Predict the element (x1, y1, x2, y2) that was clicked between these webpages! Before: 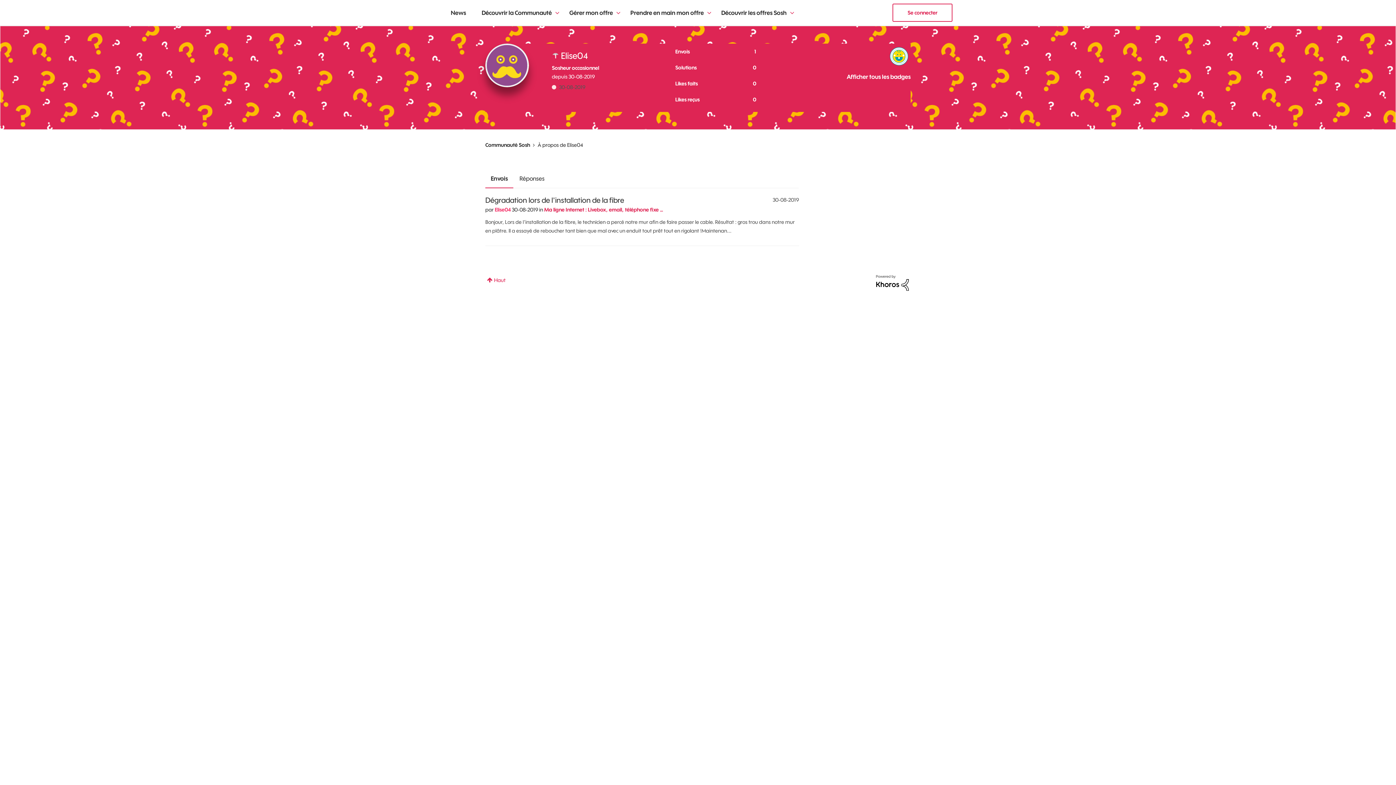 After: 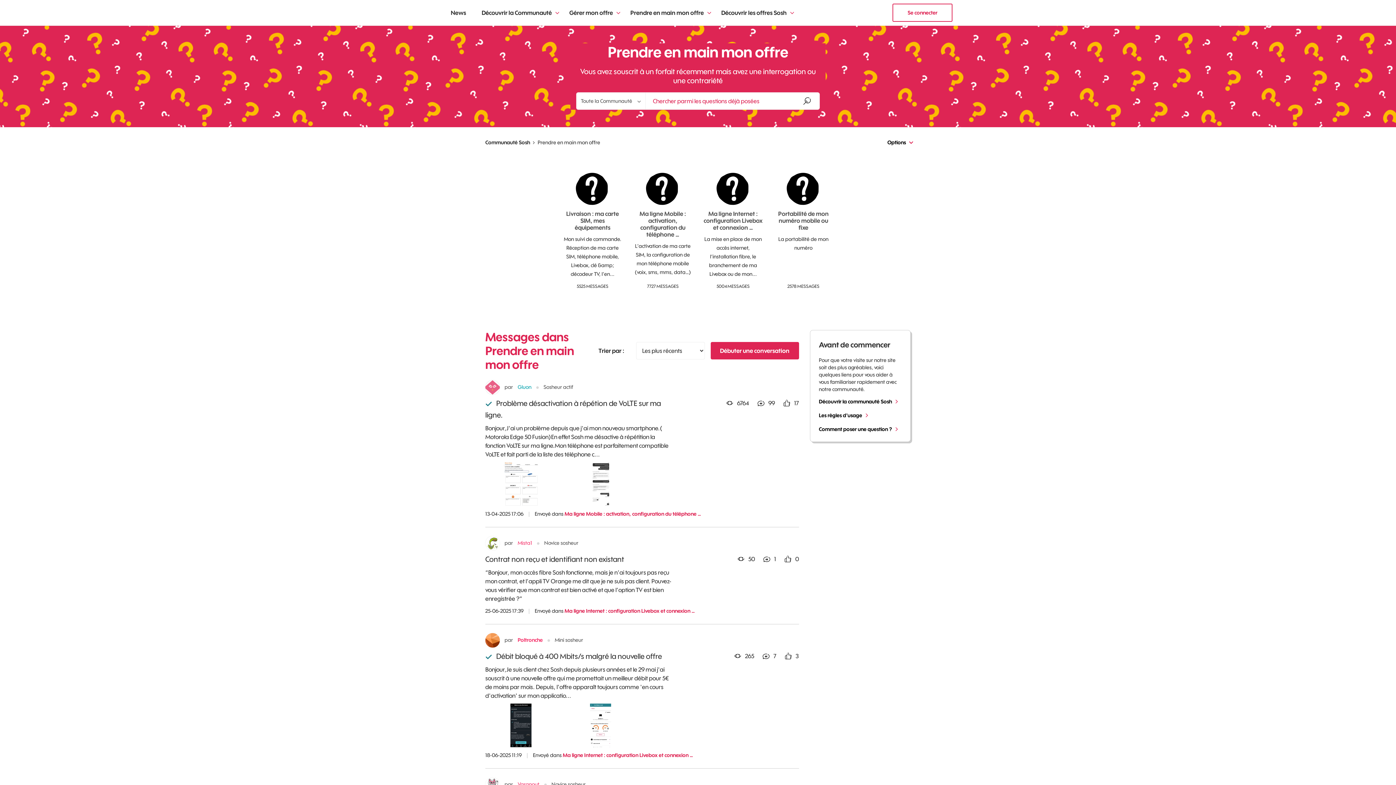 Action: bbox: (623, 3, 713, 21) label: Prendre en main mon offre